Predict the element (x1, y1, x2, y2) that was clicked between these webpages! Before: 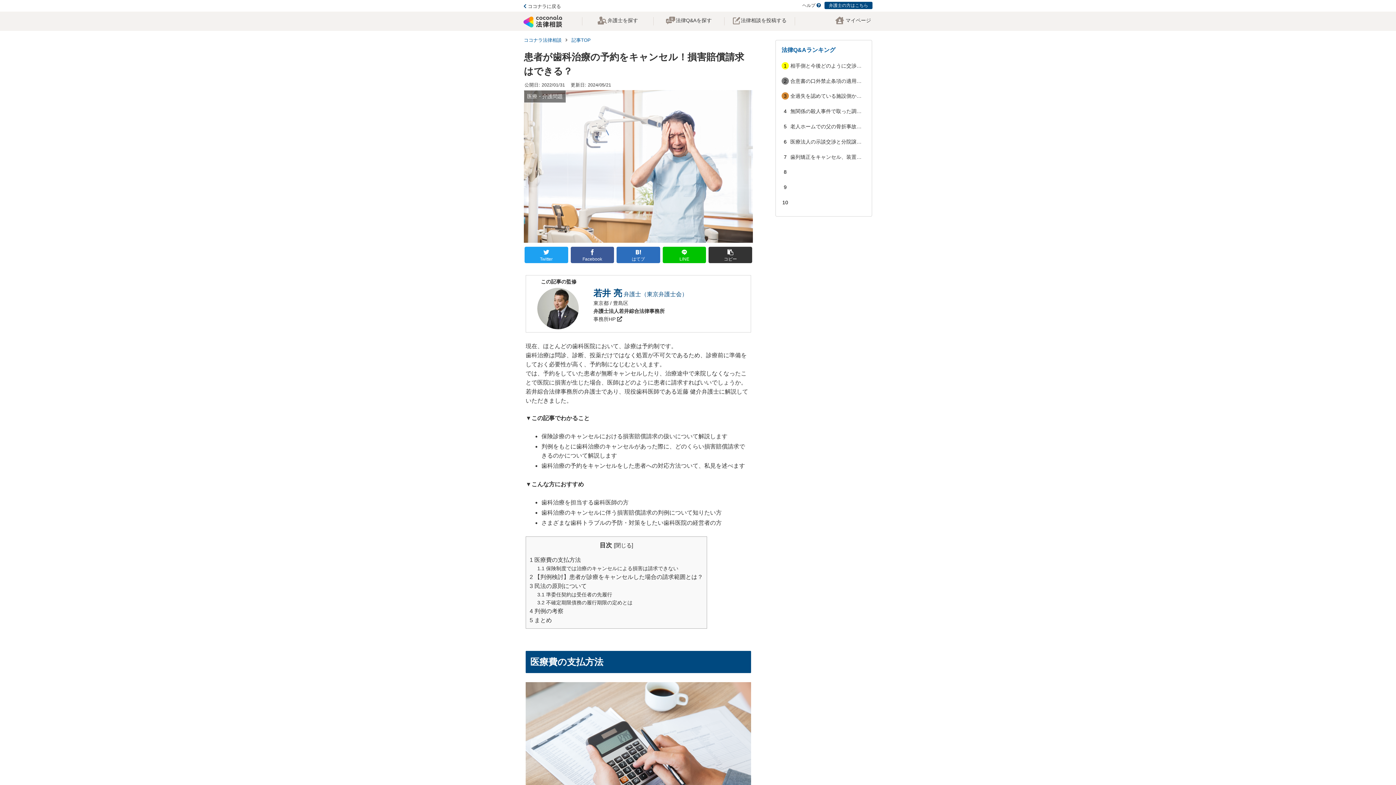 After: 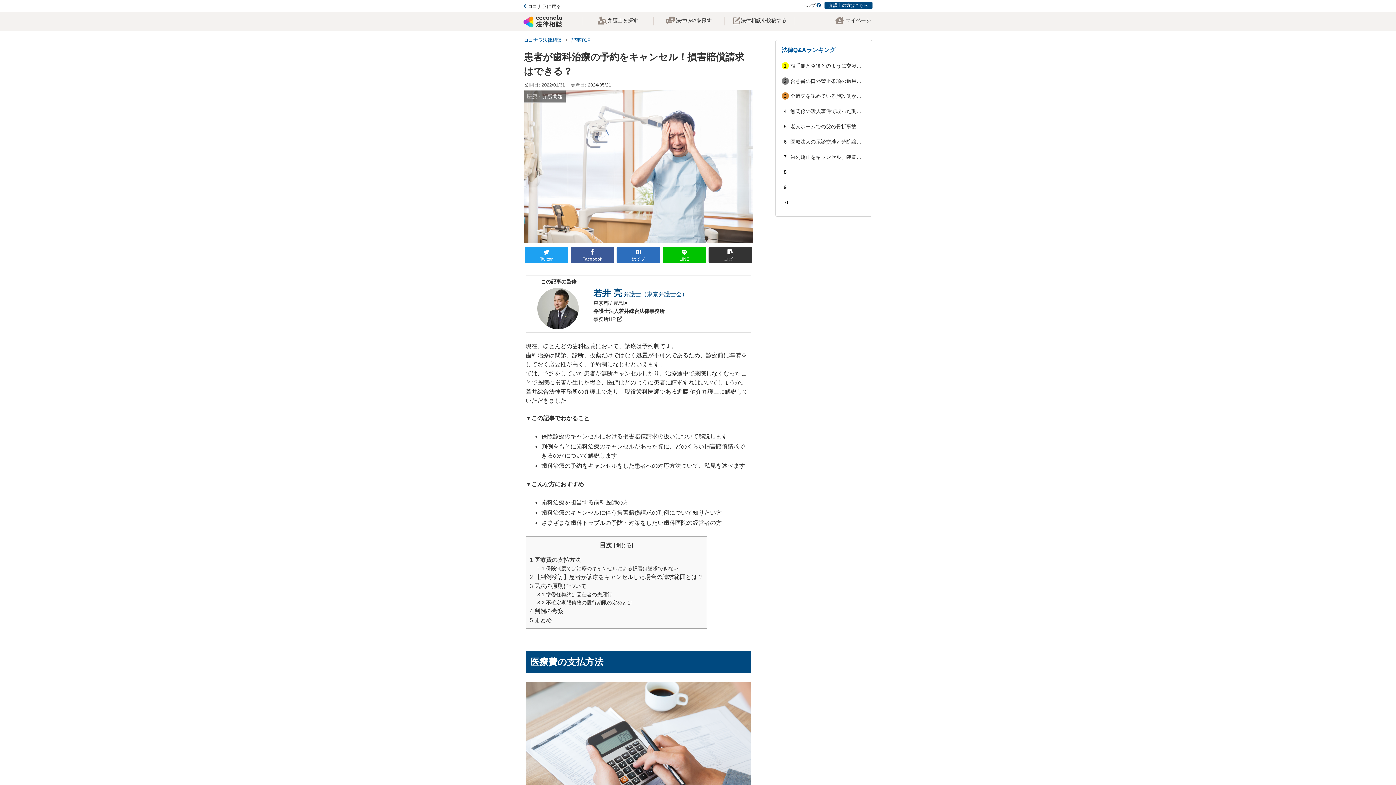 Action: label: 弁護士の方はこちら bbox: (824, 1, 872, 9)